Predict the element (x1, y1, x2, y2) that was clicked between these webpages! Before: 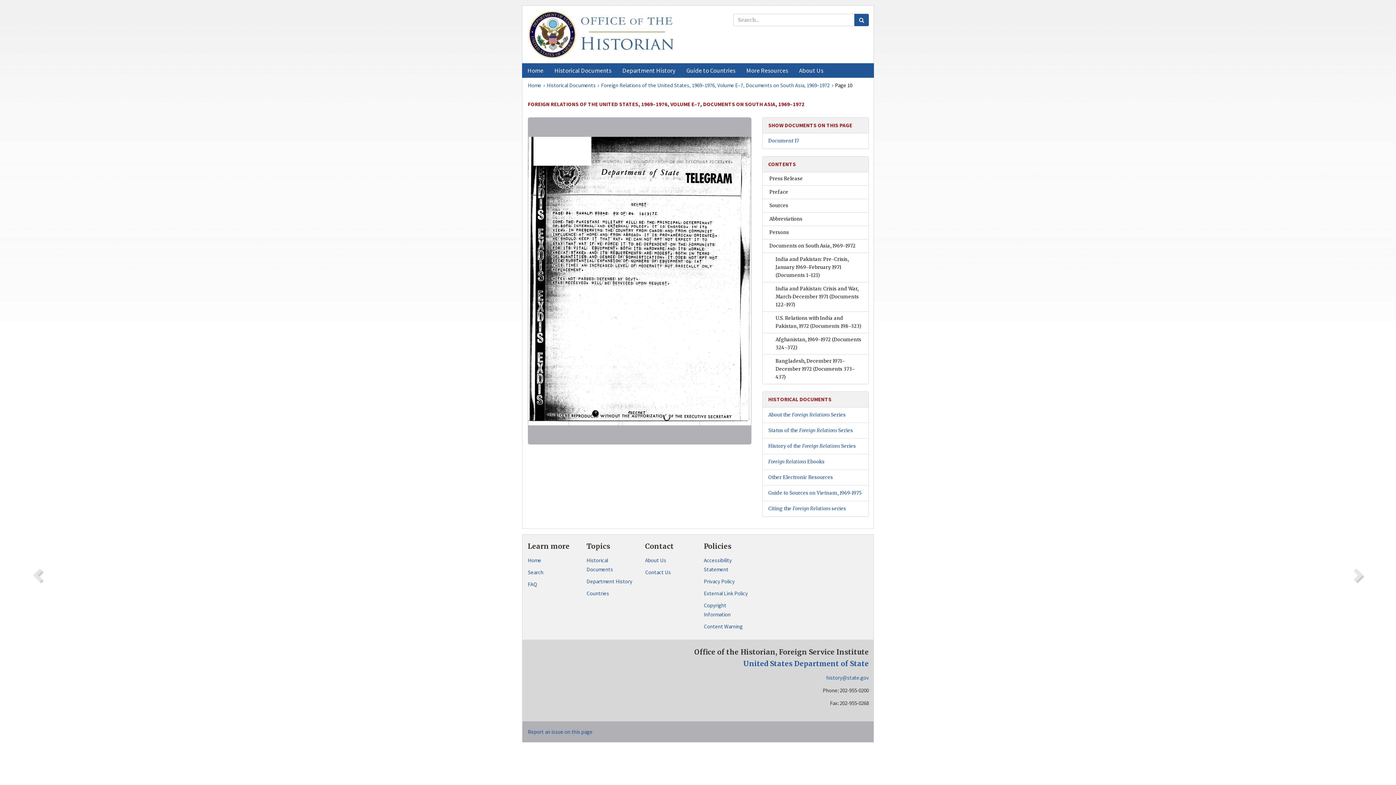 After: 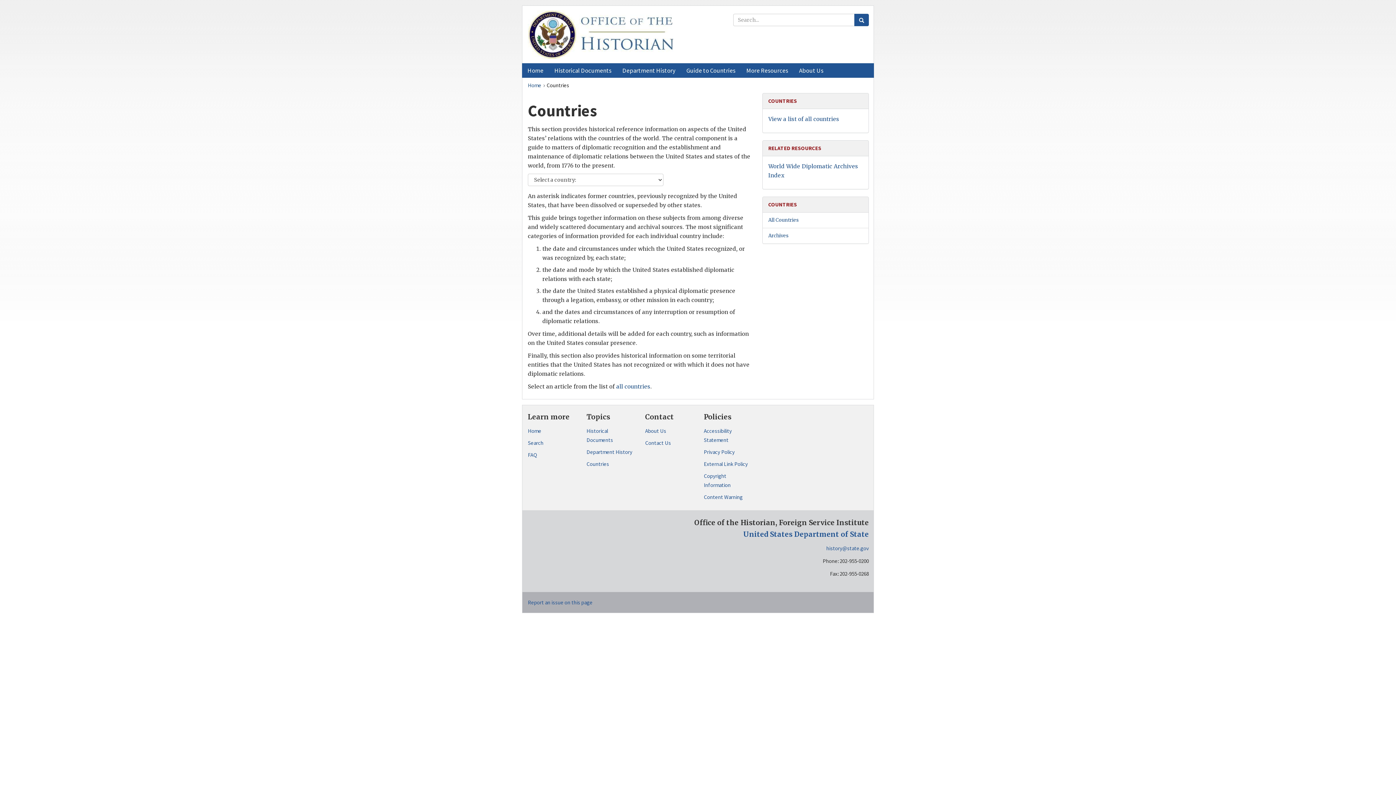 Action: label: Countries bbox: (586, 589, 634, 598)